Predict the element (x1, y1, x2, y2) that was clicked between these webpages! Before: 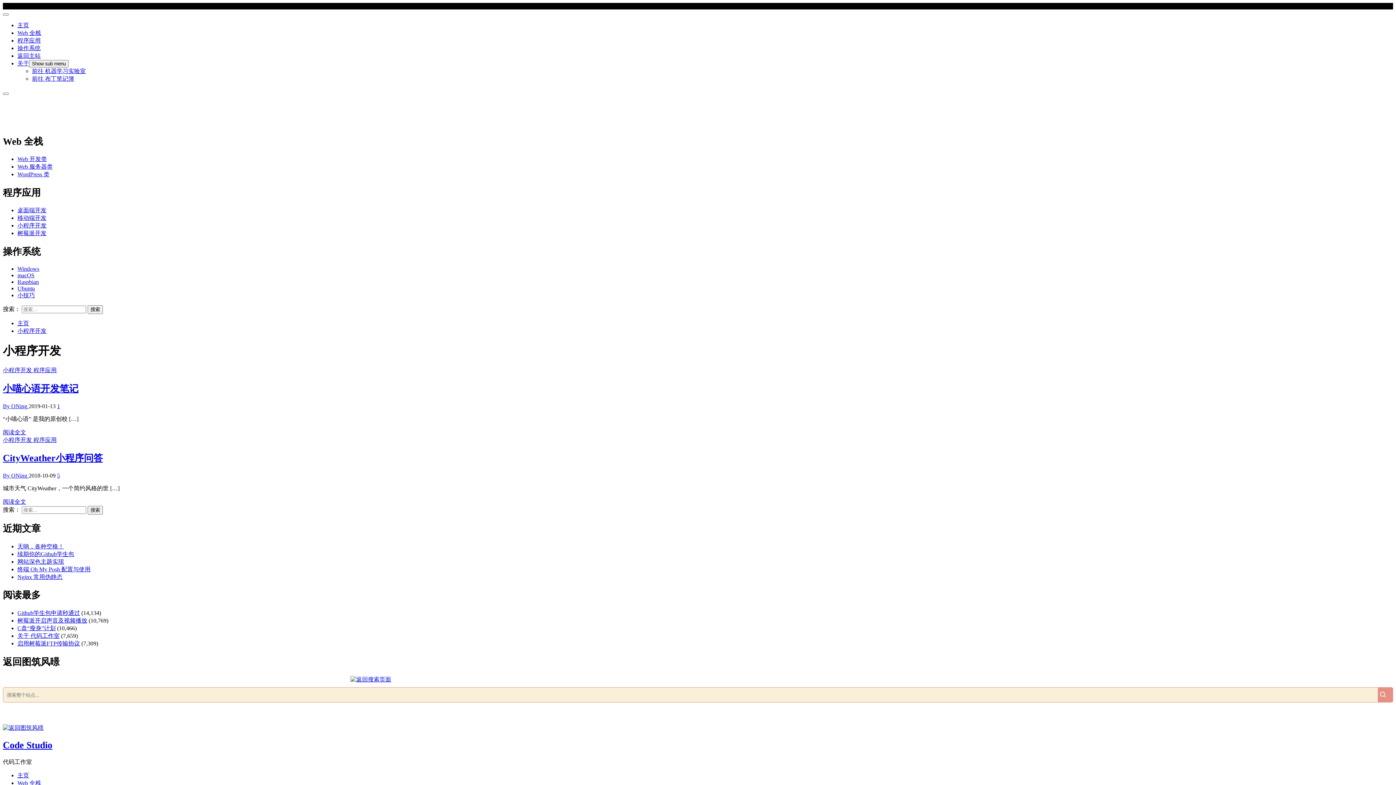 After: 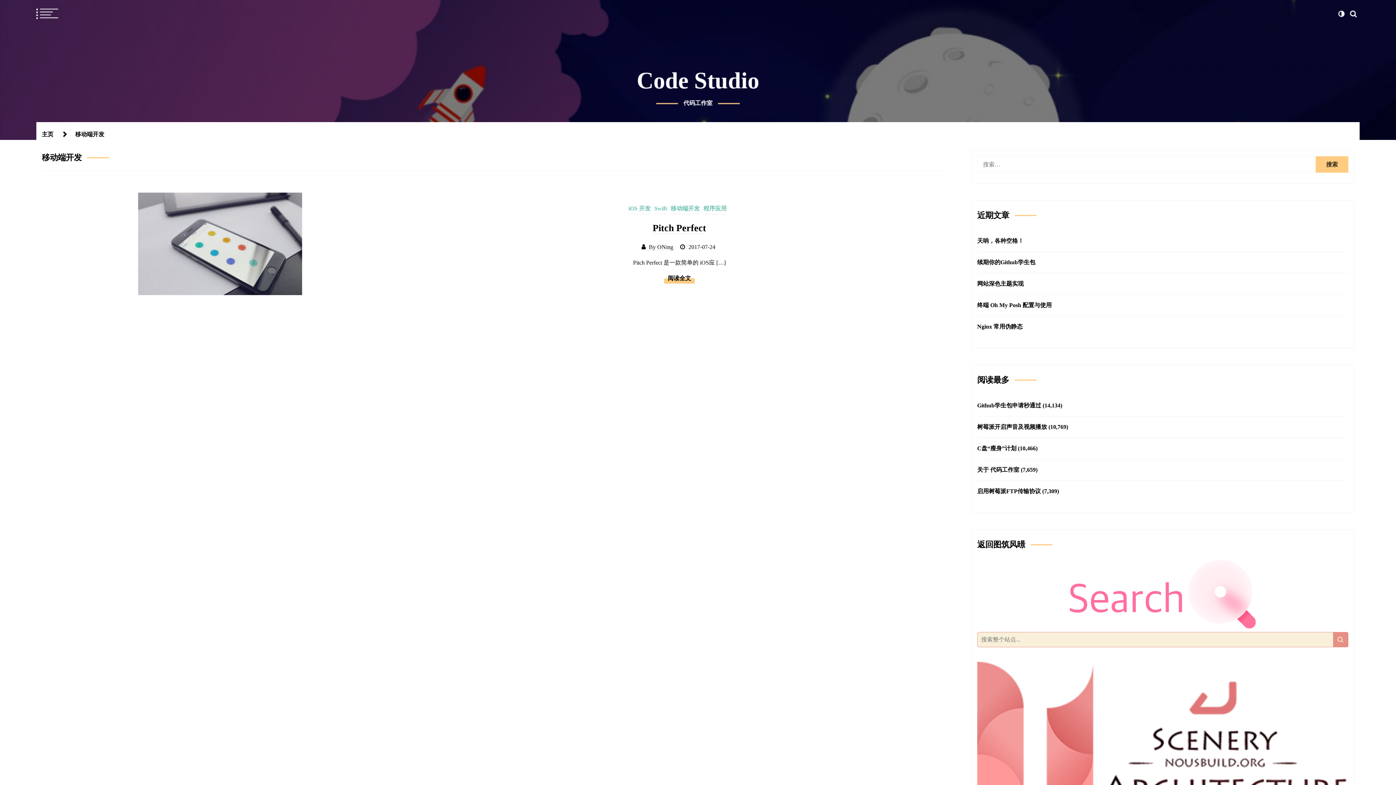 Action: label: 移动端开发 bbox: (17, 215, 46, 221)